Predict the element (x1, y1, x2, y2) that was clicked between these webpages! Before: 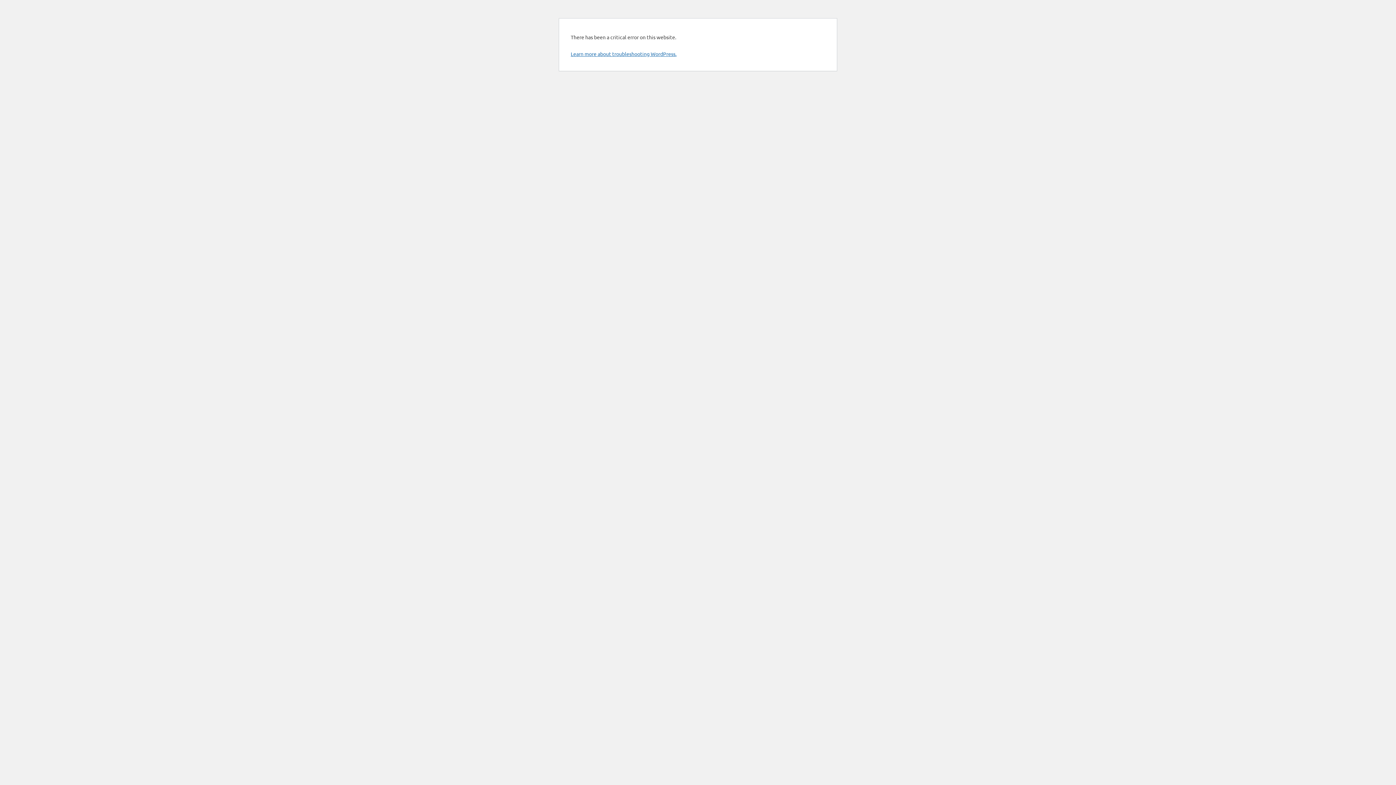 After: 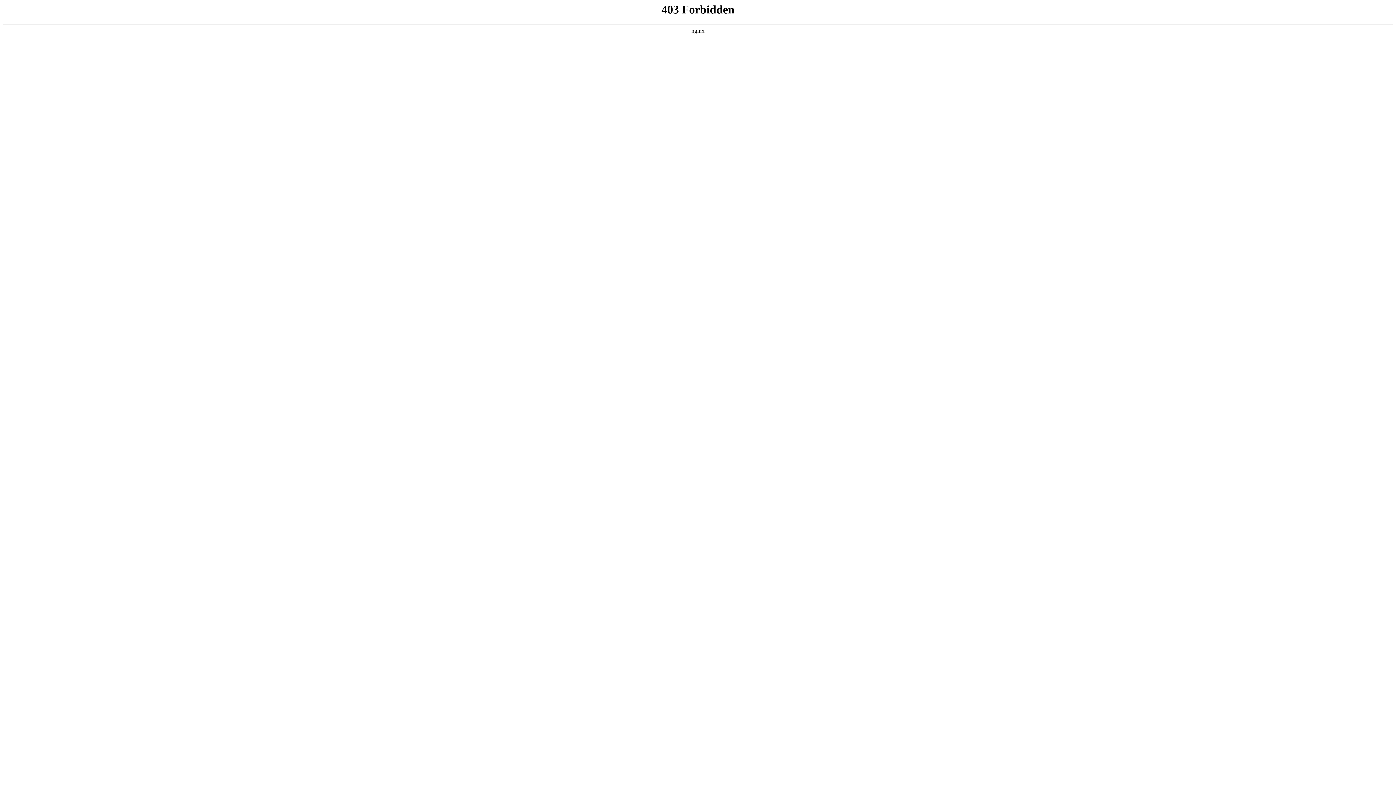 Action: label: Learn more about troubleshooting WordPress. bbox: (570, 50, 676, 57)